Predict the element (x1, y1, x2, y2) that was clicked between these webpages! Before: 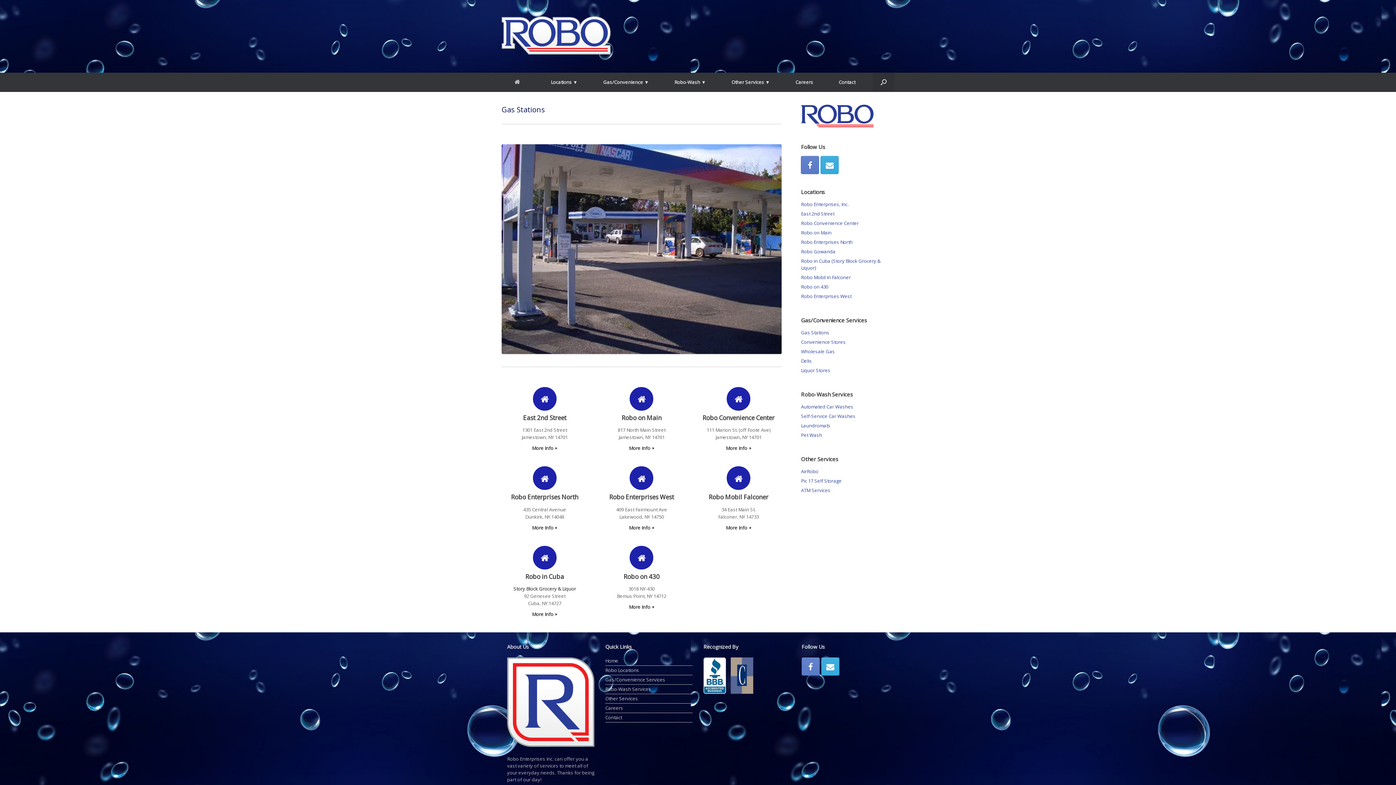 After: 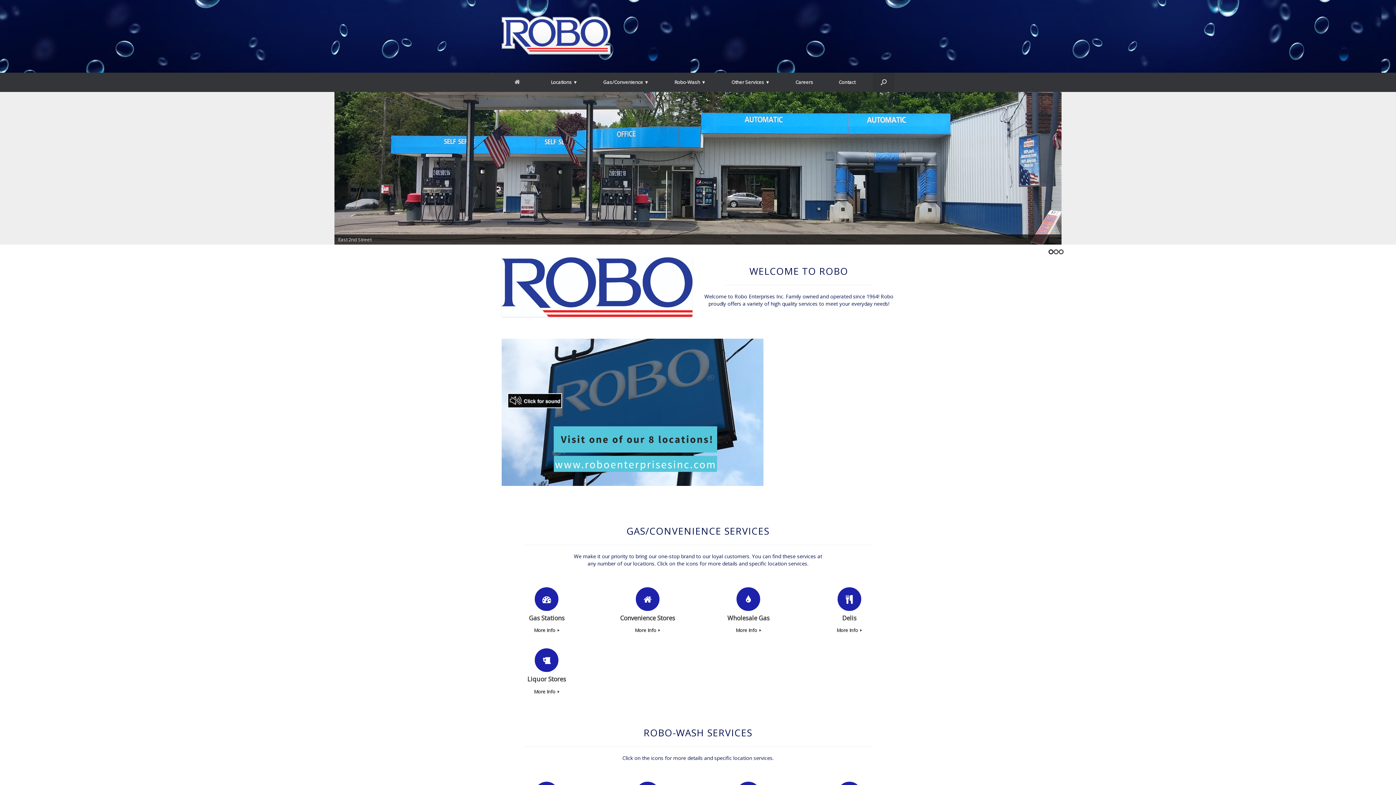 Action: bbox: (501, 49, 610, 55)